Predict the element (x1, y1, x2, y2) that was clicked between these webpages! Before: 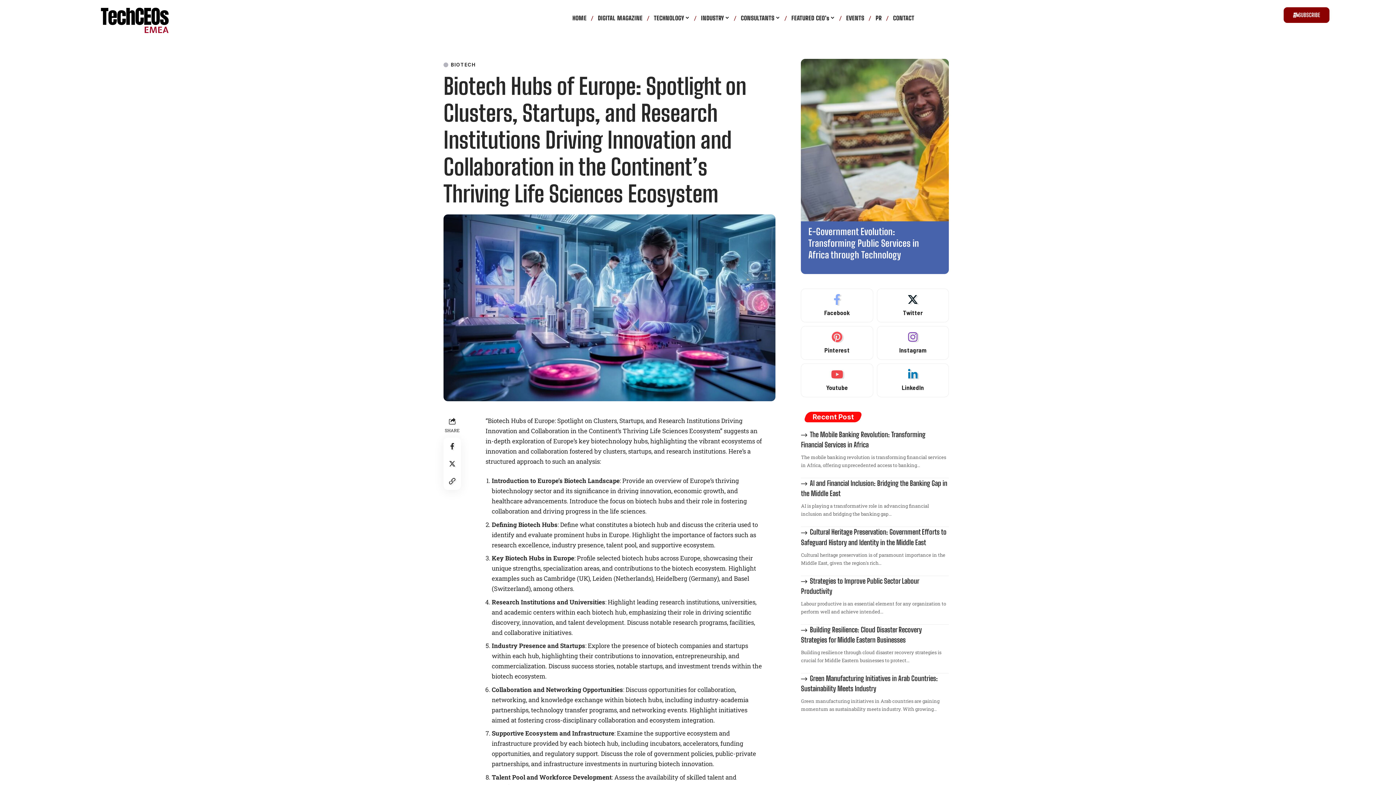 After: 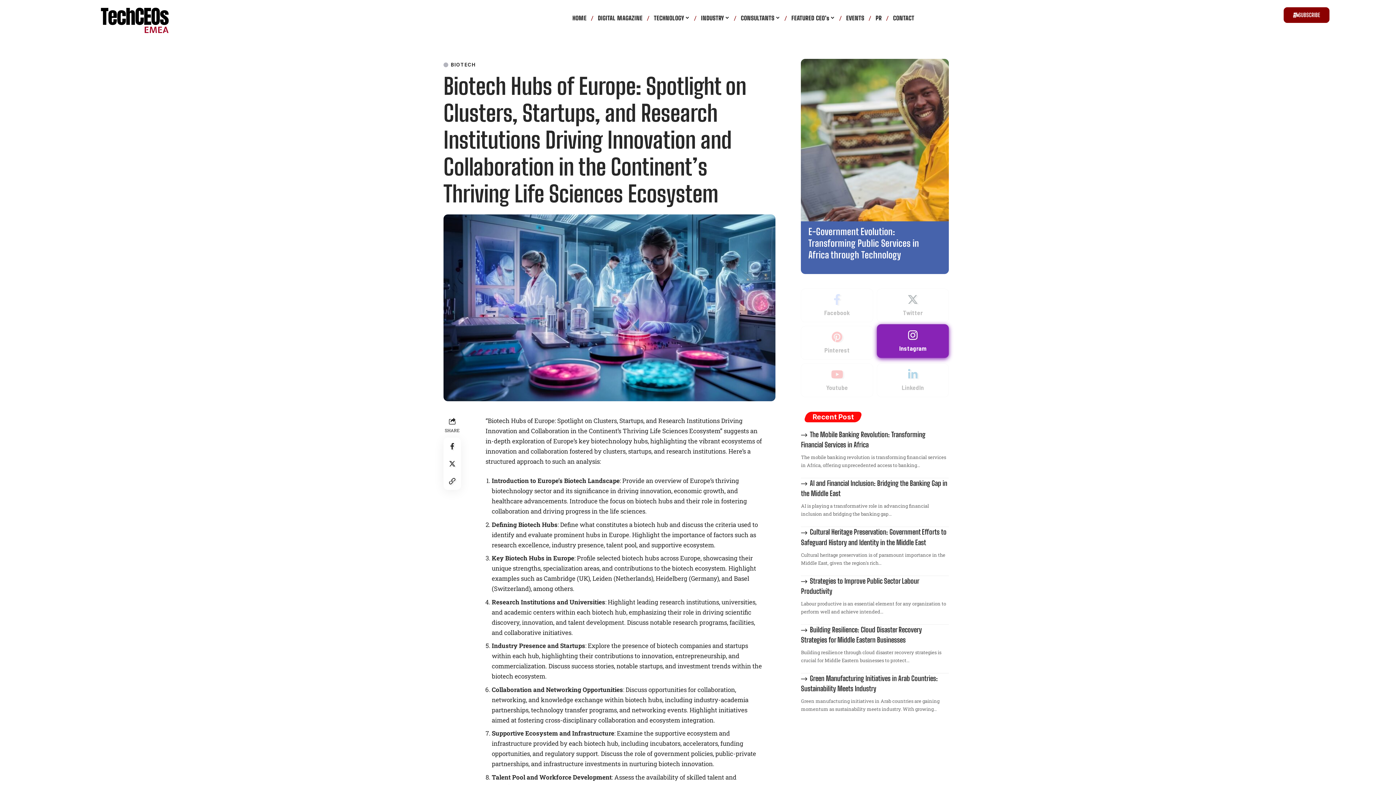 Action: bbox: (876, 326, 949, 360) label: Instagram